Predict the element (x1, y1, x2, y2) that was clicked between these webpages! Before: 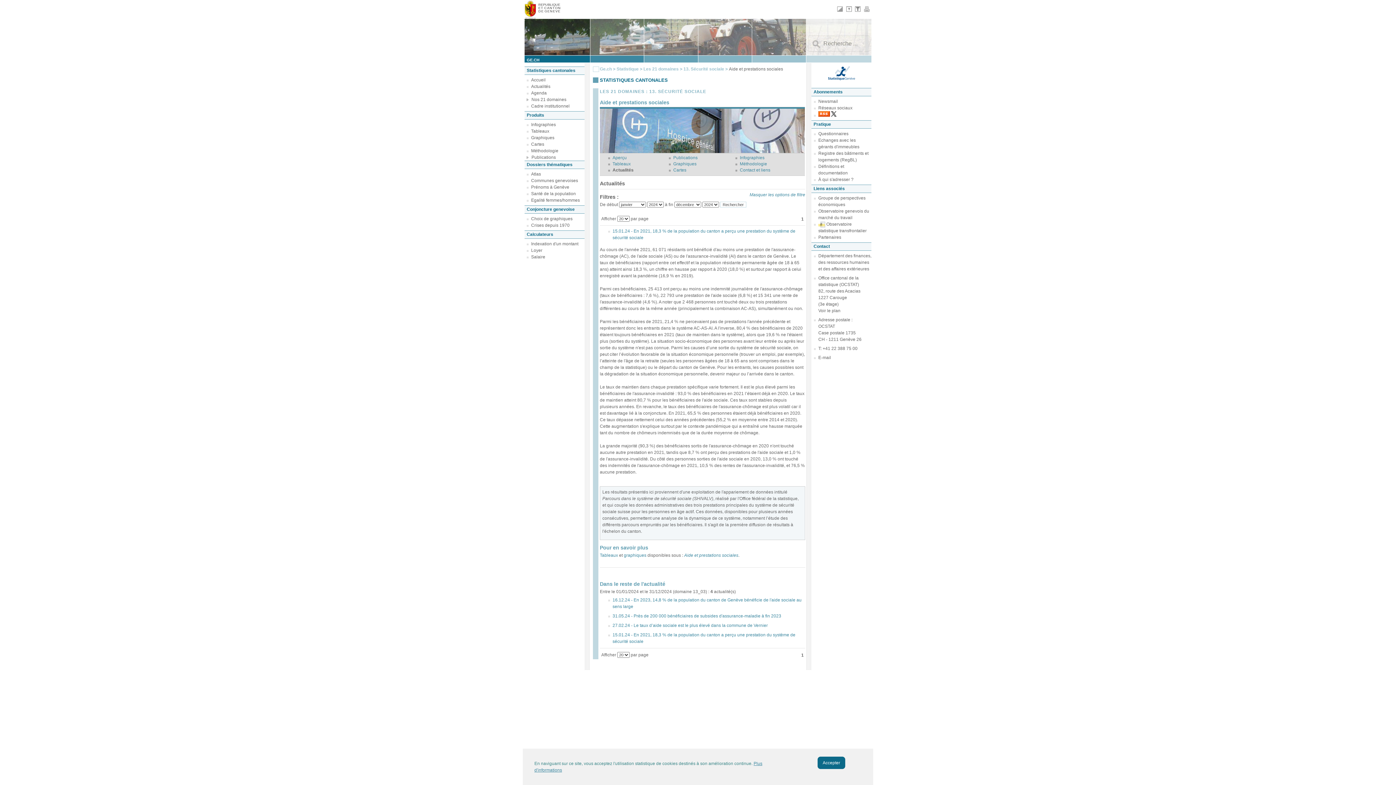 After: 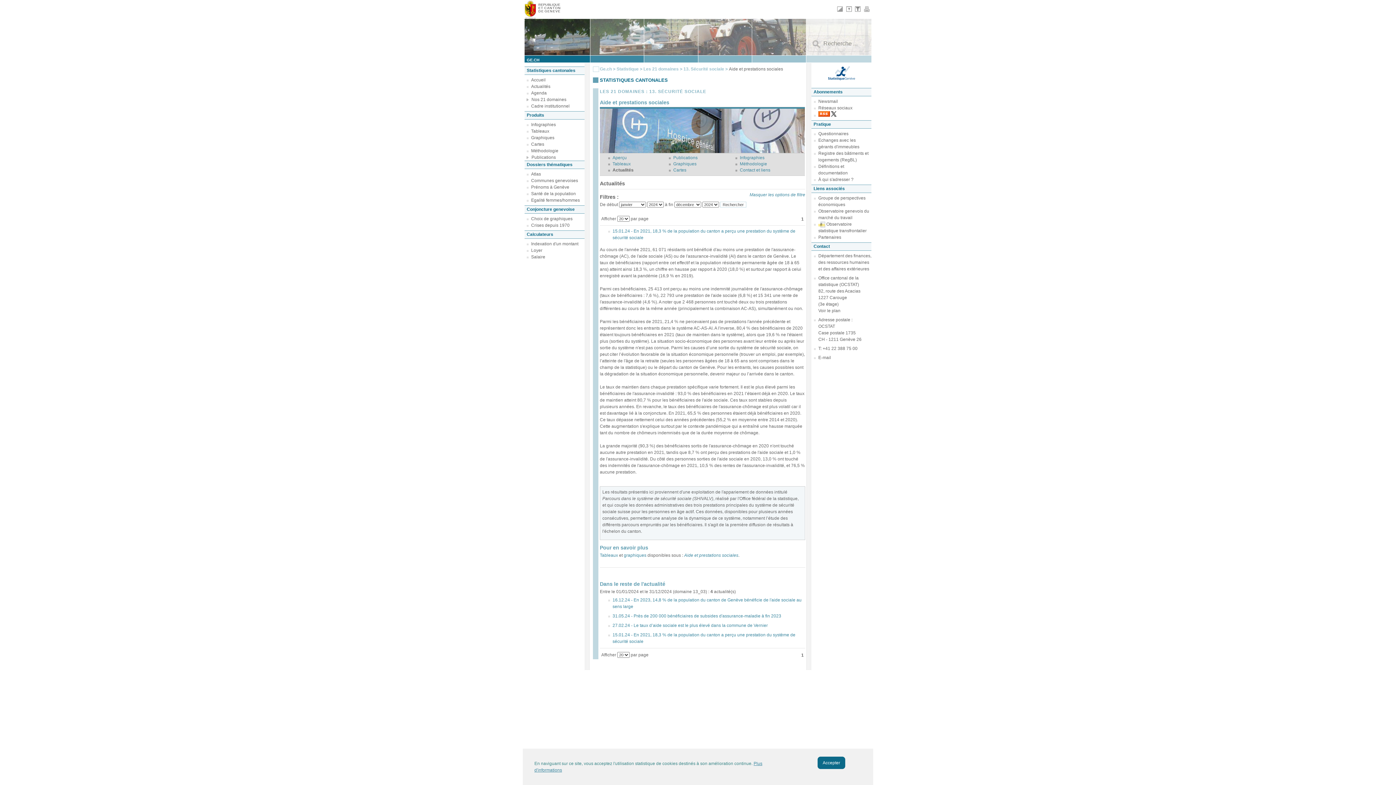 Action: bbox: (853, 8, 862, 13)